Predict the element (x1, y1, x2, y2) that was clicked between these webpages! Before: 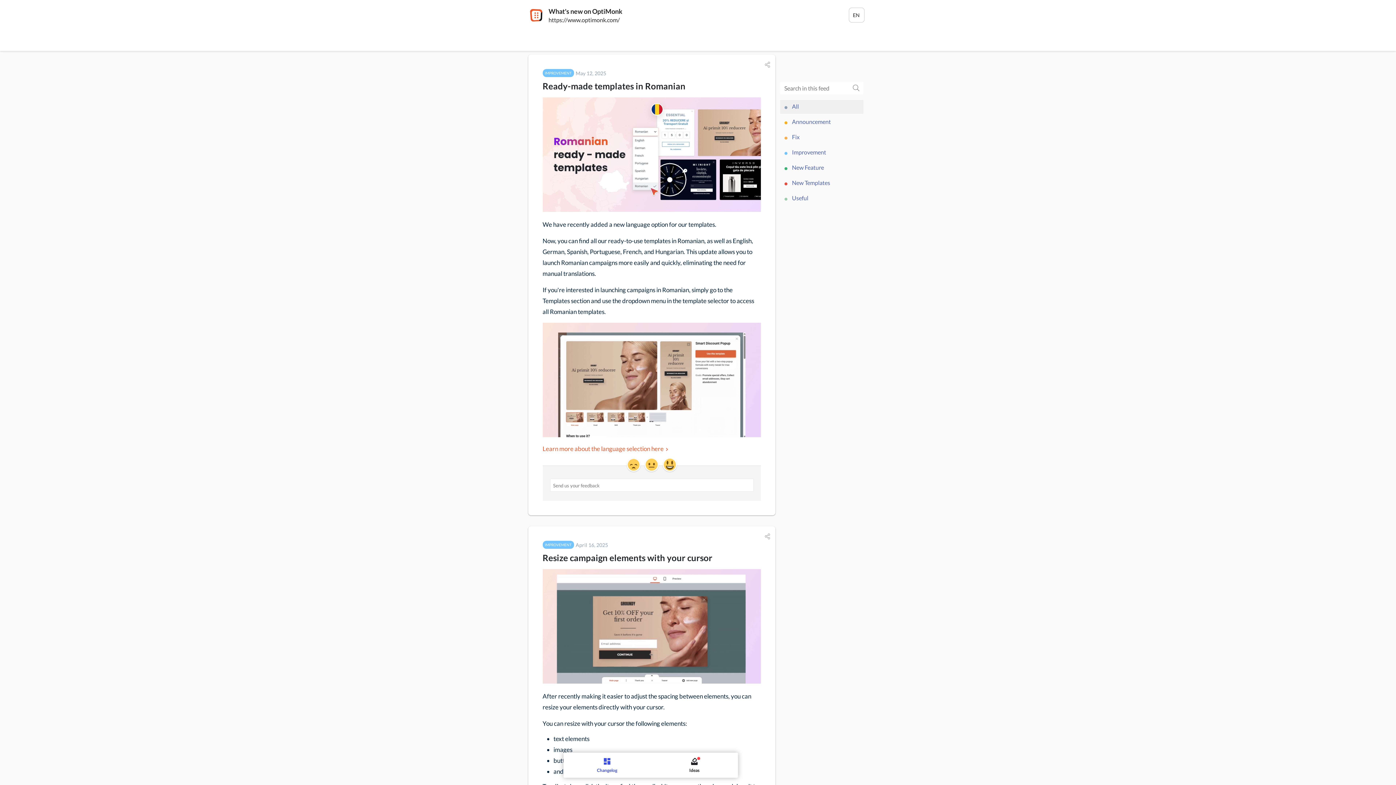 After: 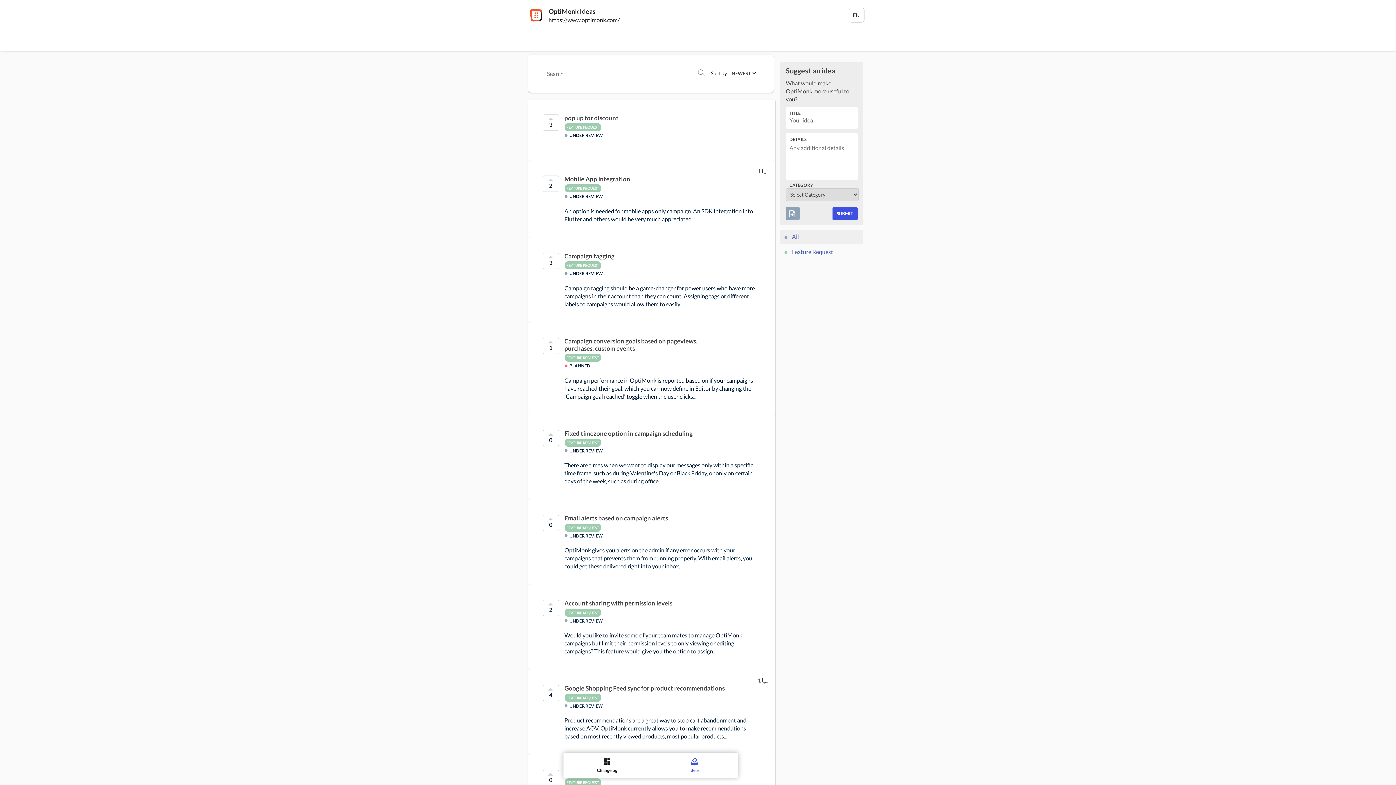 Action: label: Ideas bbox: (650, 753, 738, 778)